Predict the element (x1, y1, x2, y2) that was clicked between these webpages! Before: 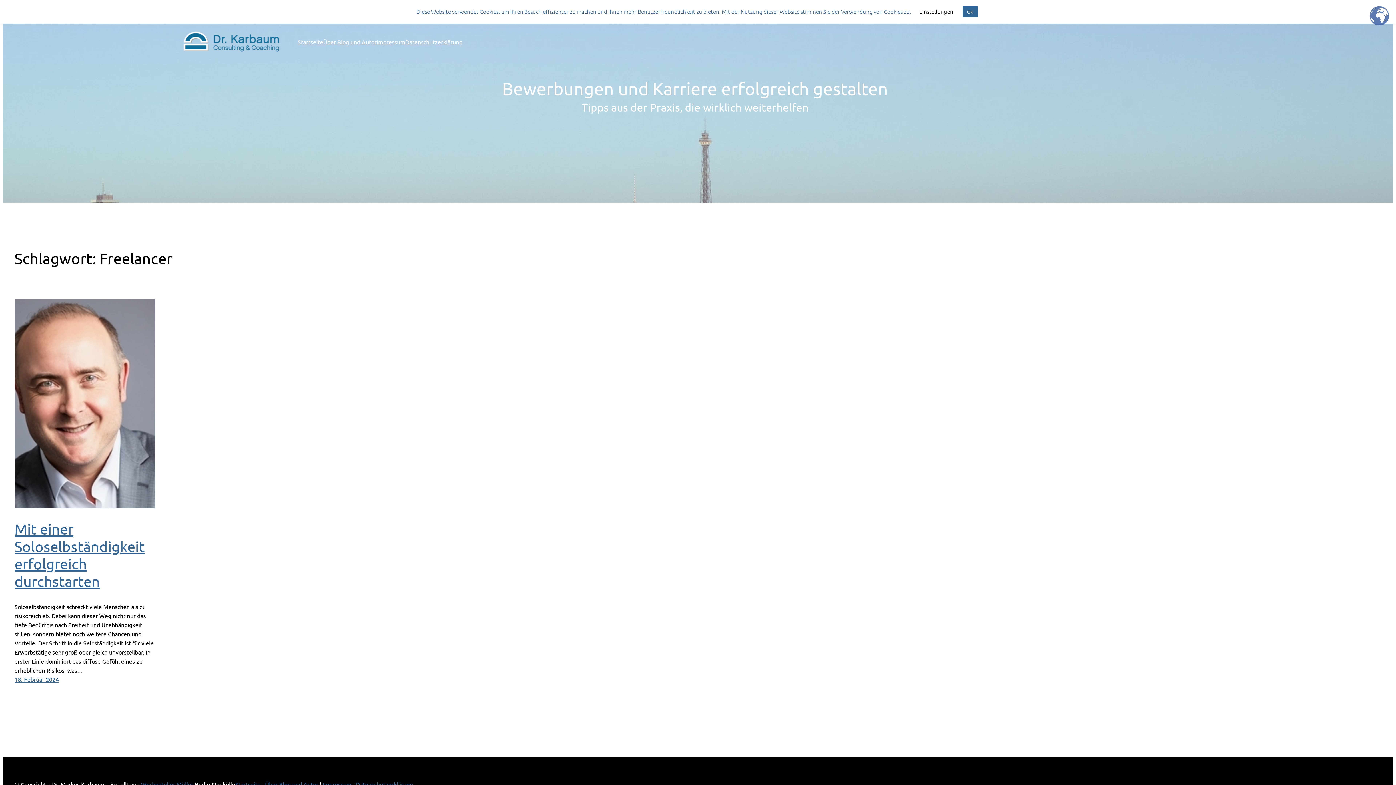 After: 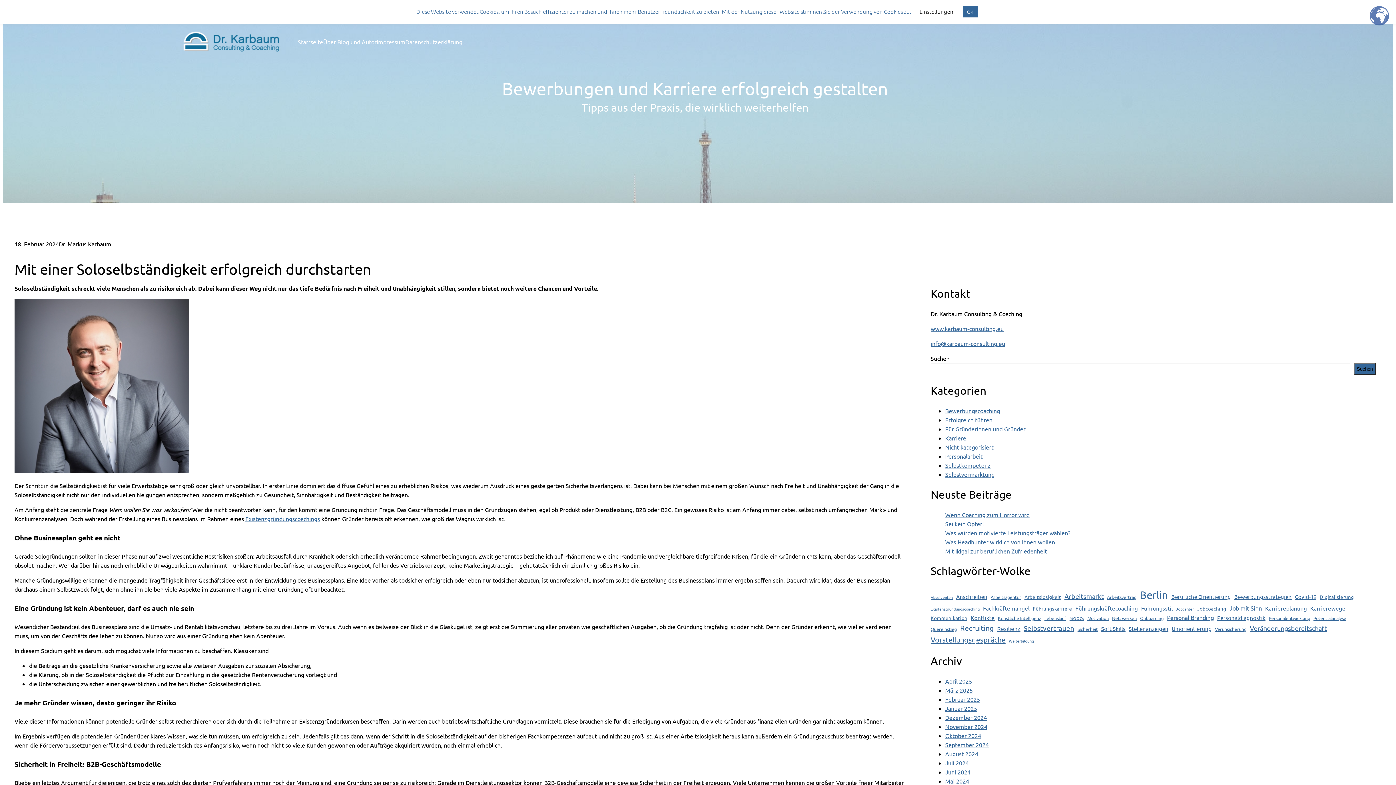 Action: bbox: (14, 676, 58, 683) label: 18. Februar 2024